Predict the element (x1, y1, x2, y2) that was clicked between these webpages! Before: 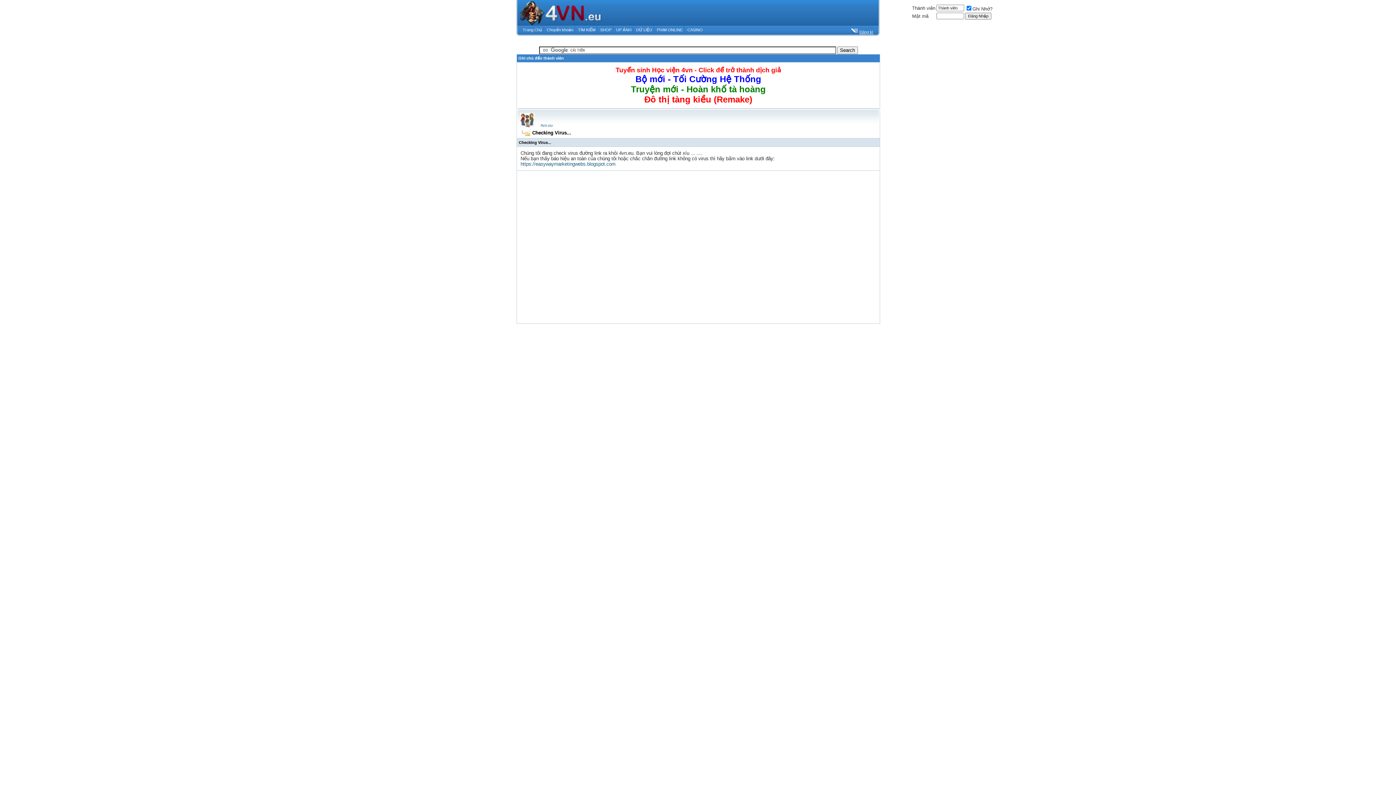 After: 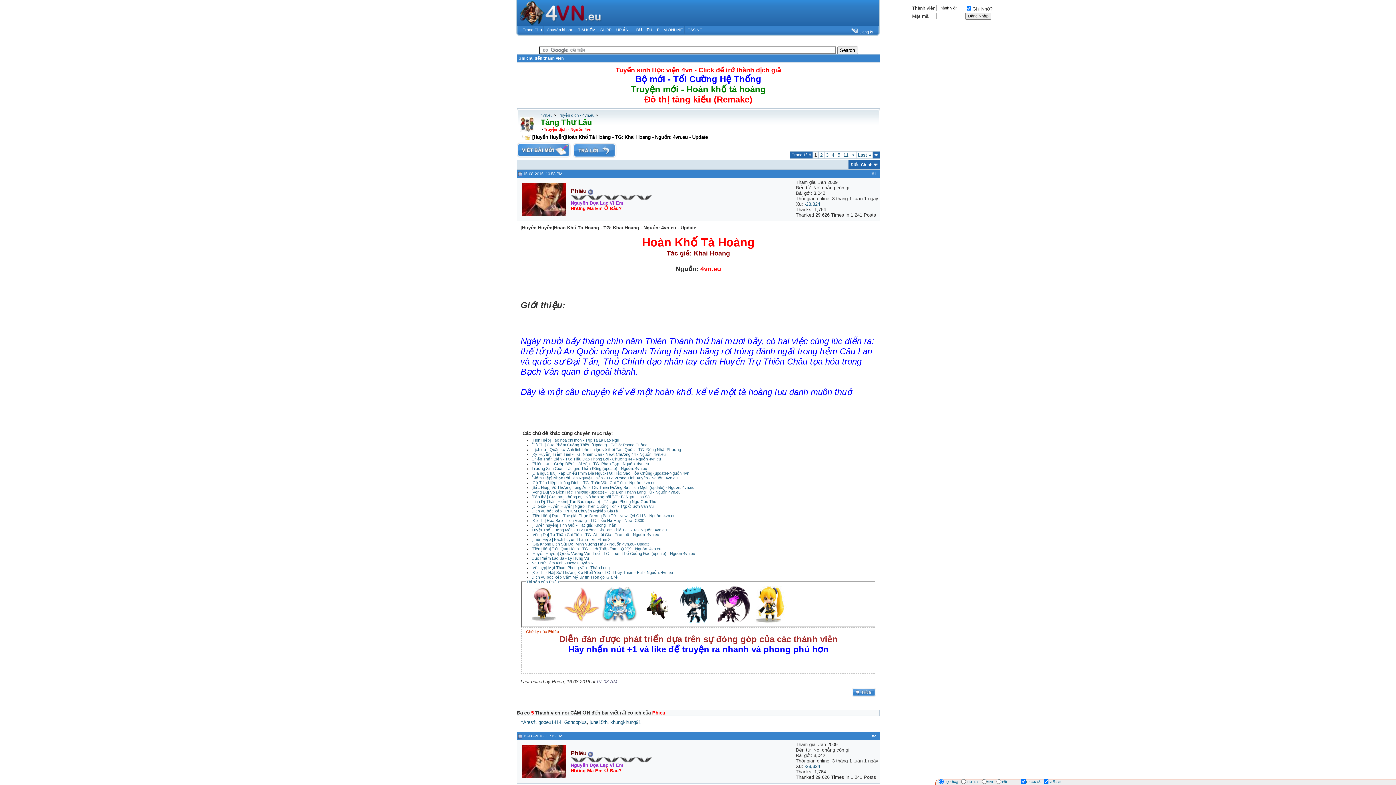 Action: label: Truyện mới - Hoàn khố tà hoàng bbox: (631, 88, 766, 93)